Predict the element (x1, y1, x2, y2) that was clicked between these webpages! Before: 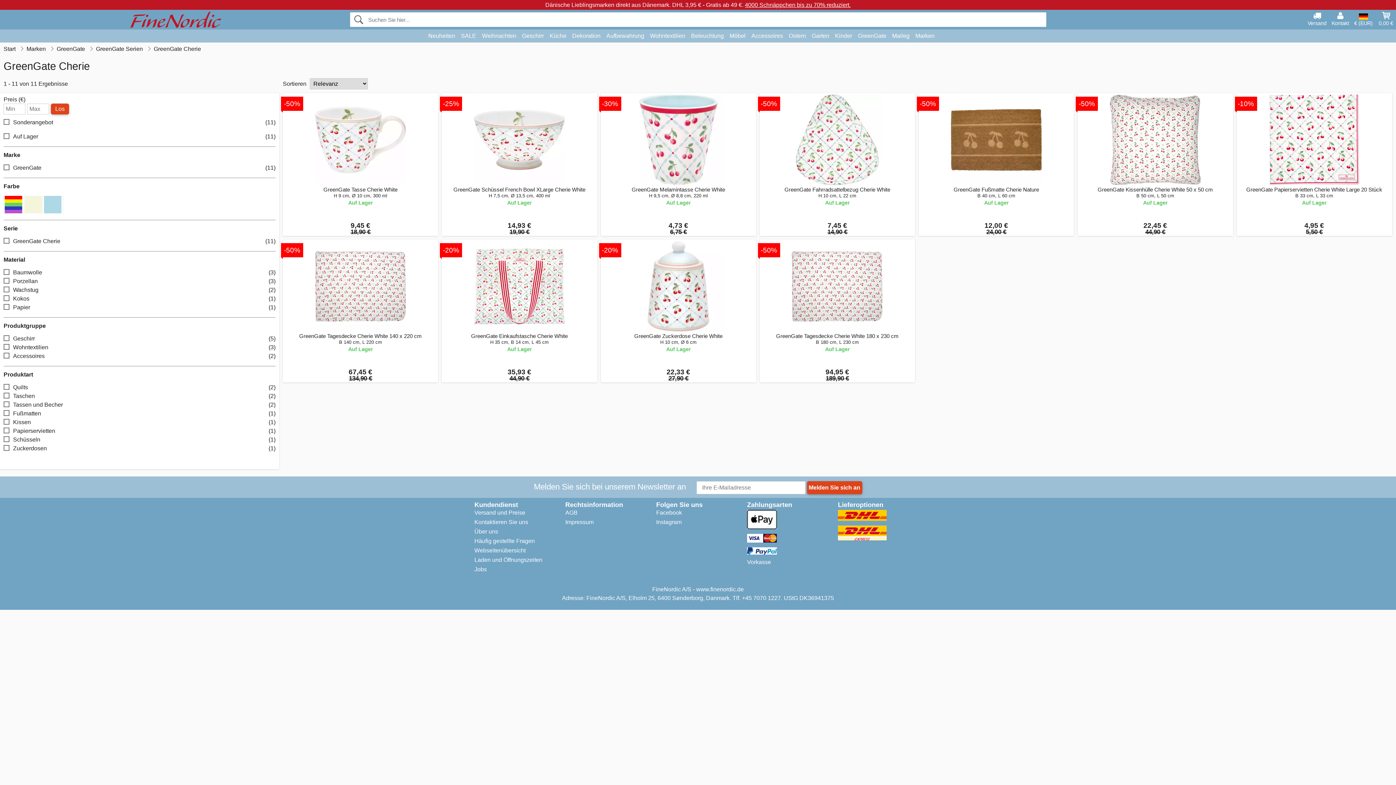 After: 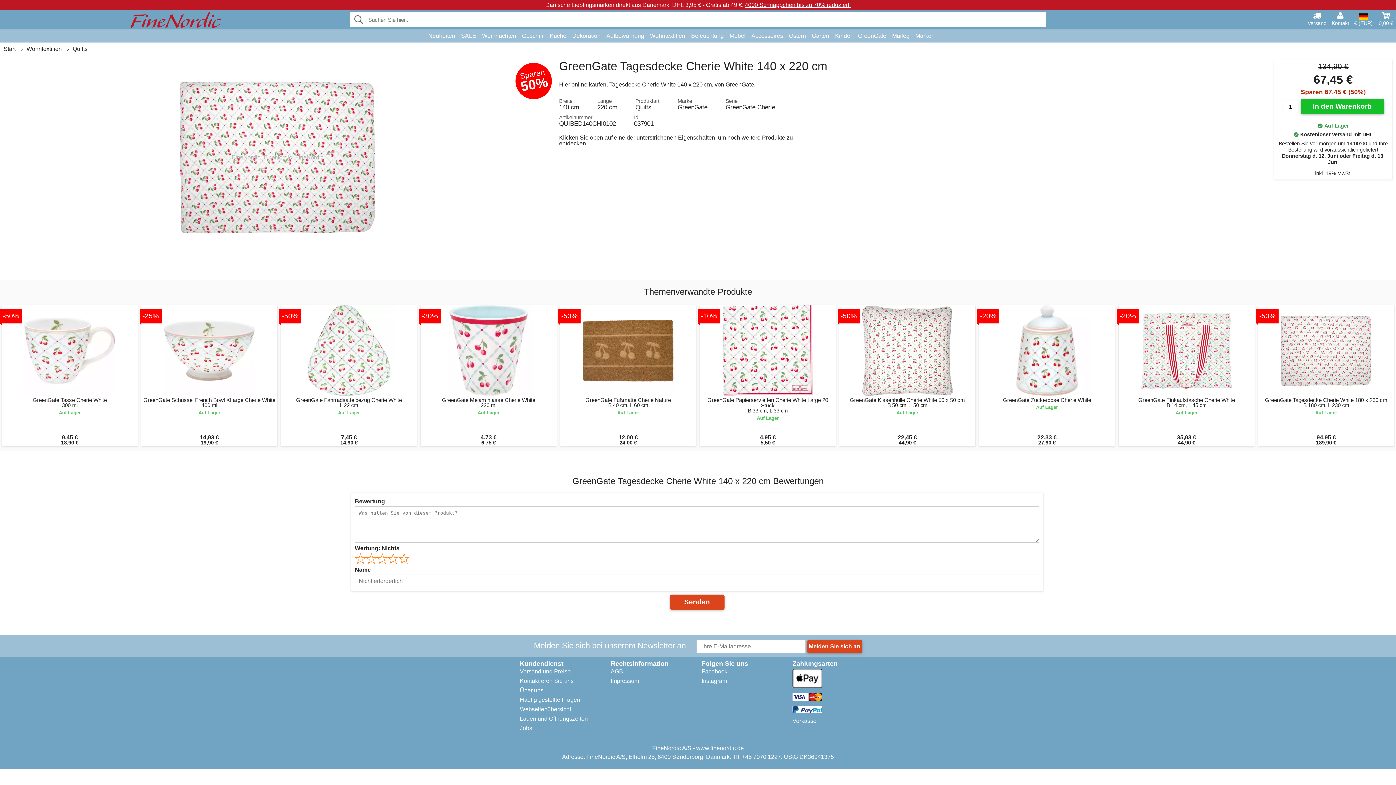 Action: label: -50%
GreenGate Tagesdecke Cherie White 140 x 220 cm
B 140 cm, L 220 cm
Auf Lager
67,45 €
134,90 € bbox: (282, 239, 438, 382)